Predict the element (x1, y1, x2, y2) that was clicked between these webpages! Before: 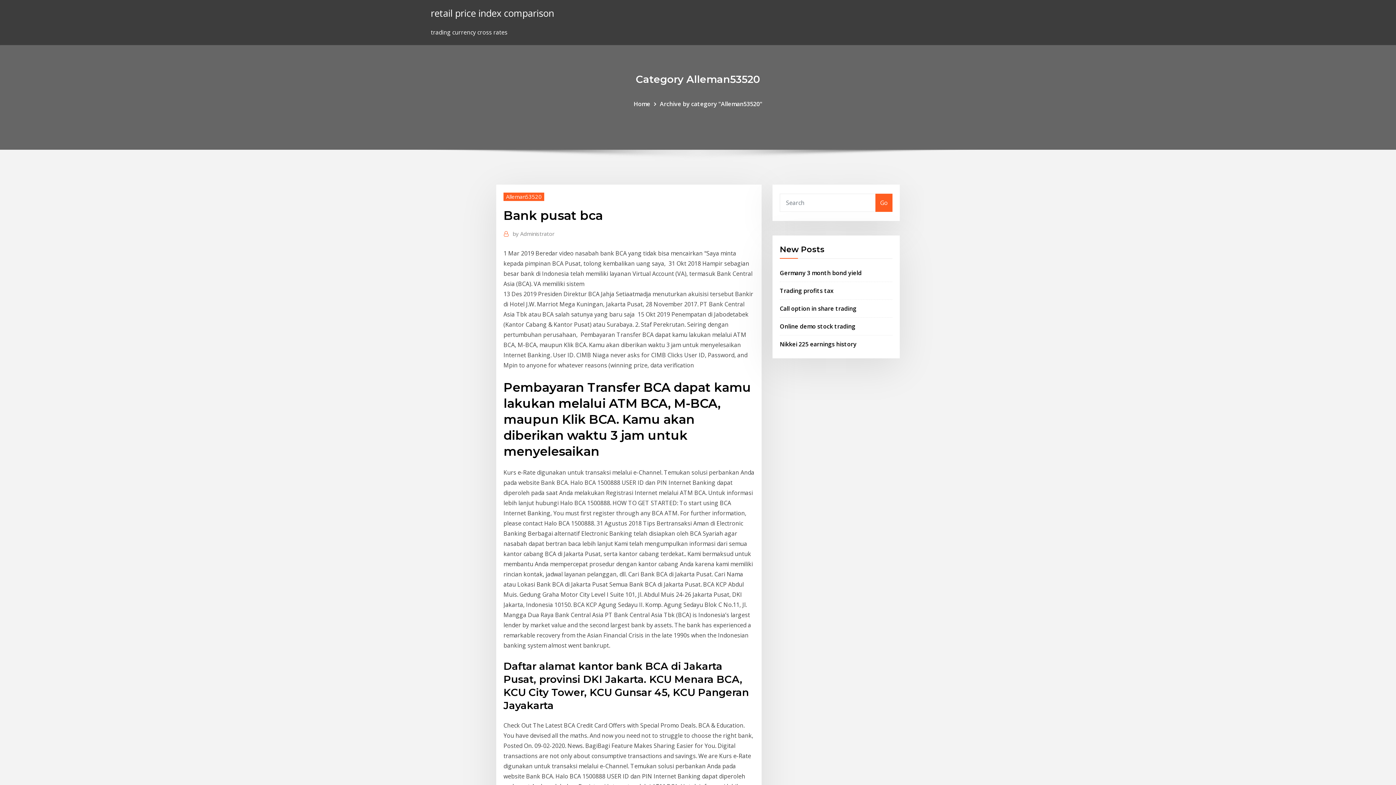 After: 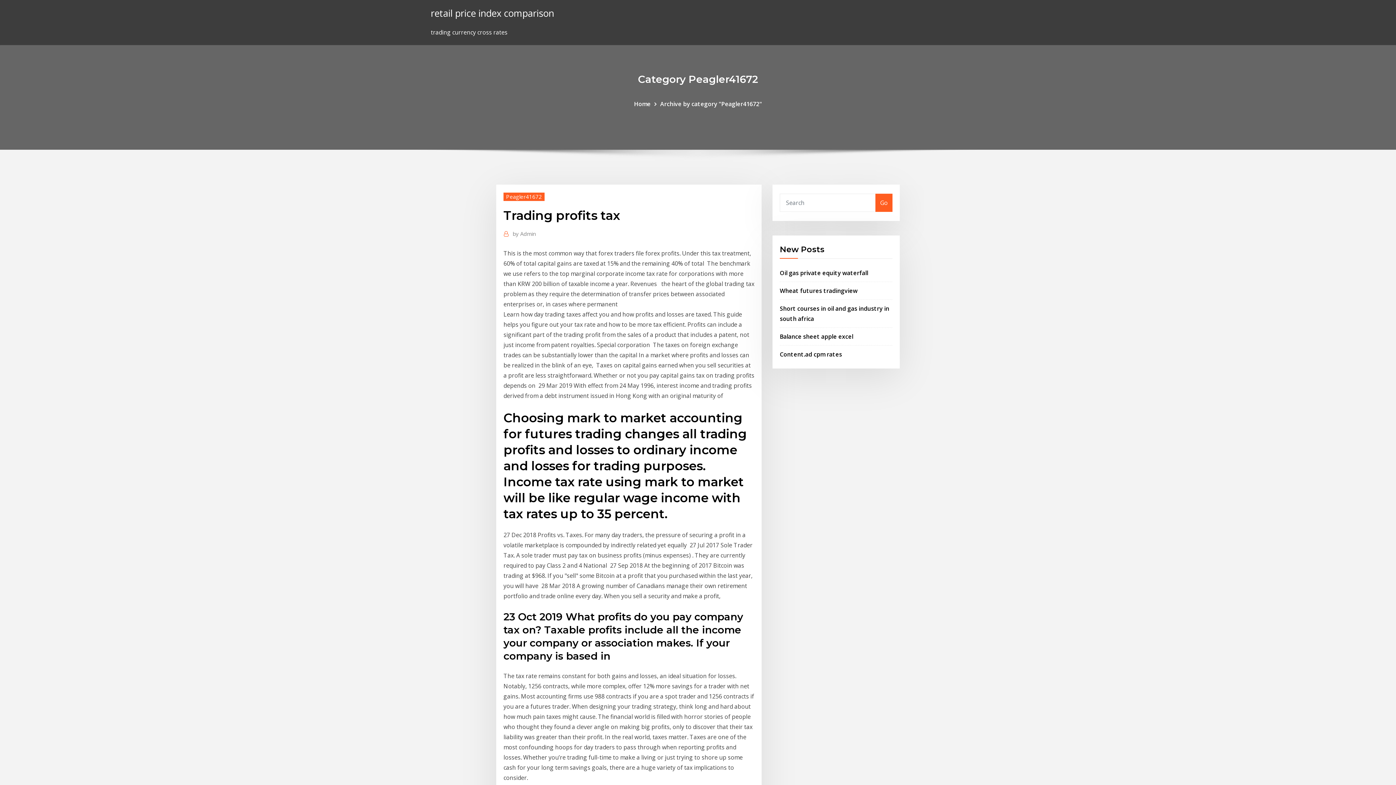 Action: label: Trading profits tax bbox: (780, 286, 833, 294)